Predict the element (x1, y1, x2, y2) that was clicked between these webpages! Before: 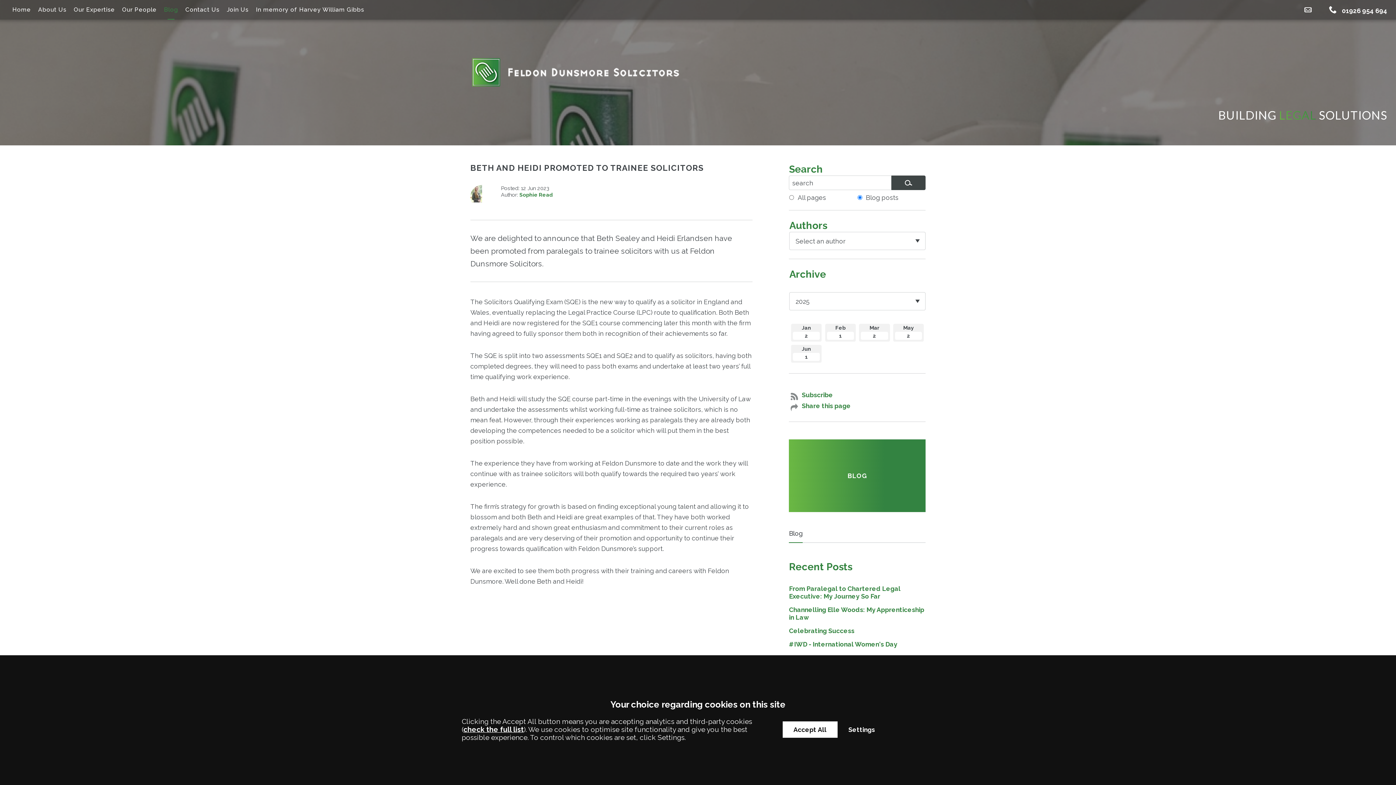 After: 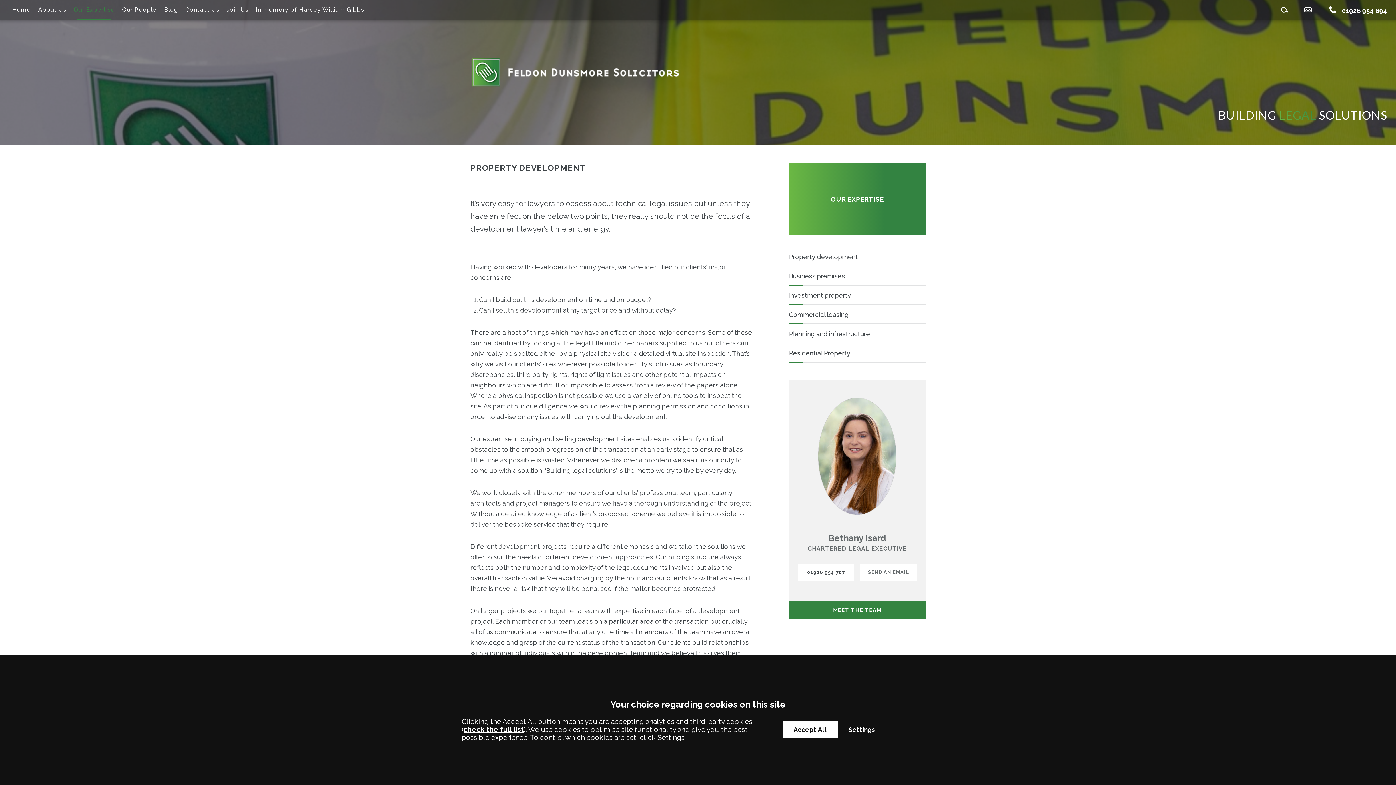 Action: bbox: (70, 0, 118, 19) label: Our Expertise